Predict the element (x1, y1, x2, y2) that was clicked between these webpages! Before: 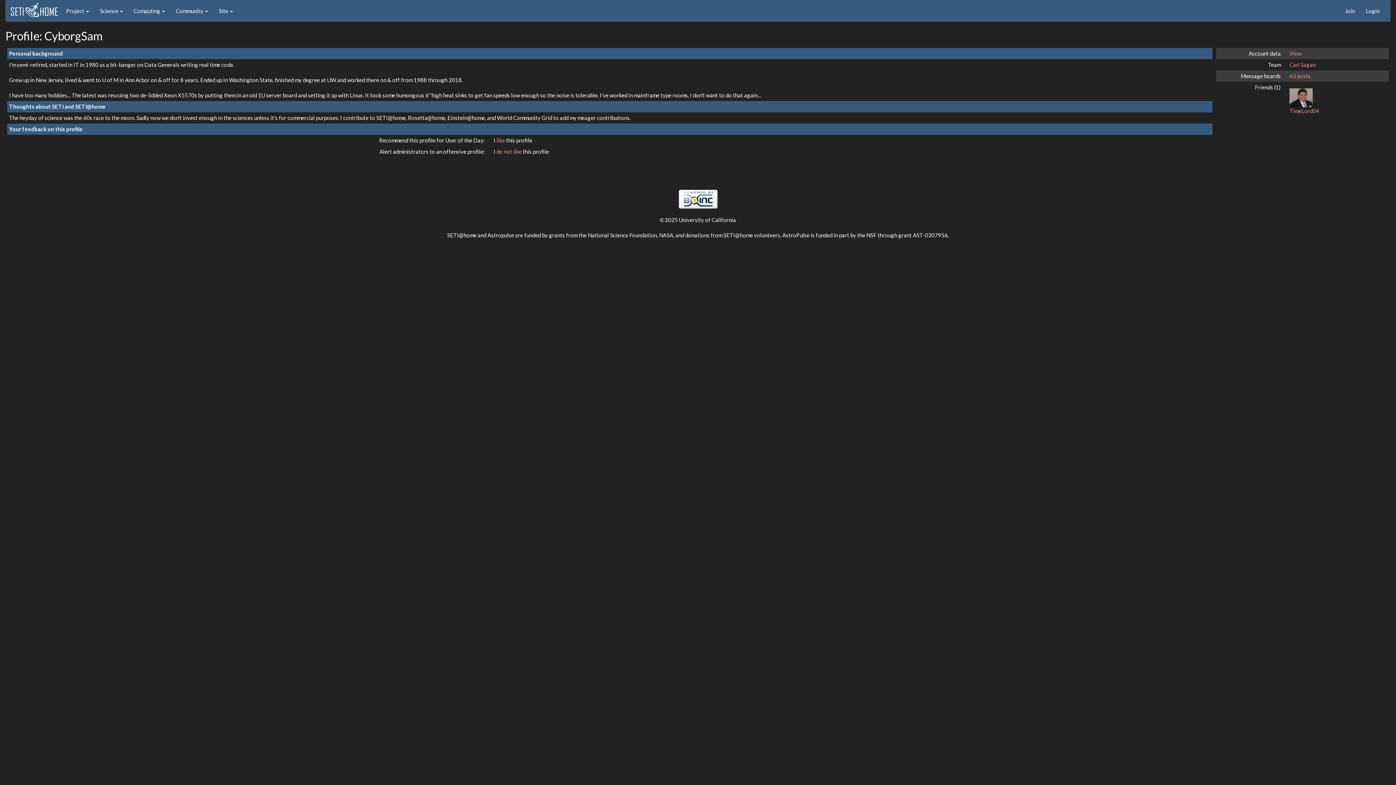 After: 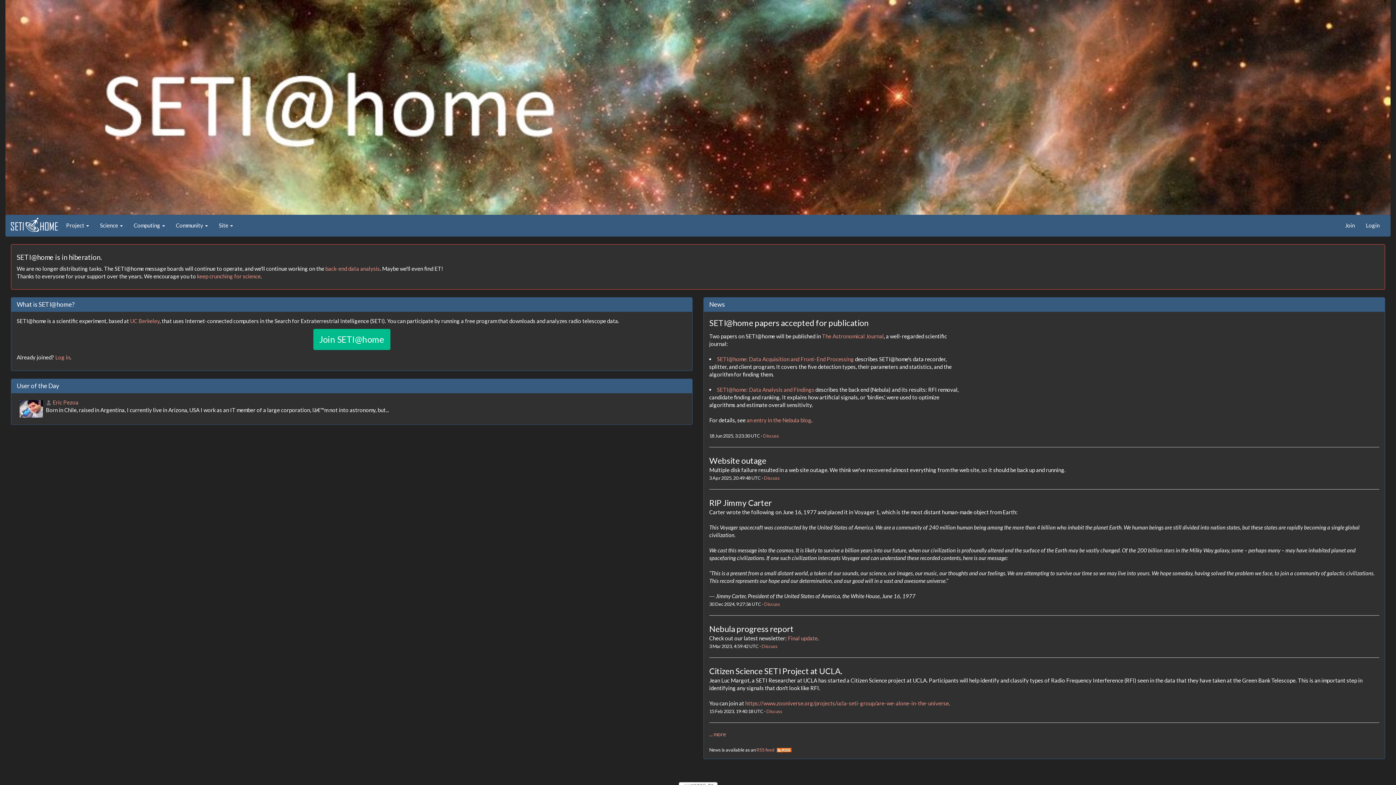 Action: bbox: (10, 4, 58, 11)